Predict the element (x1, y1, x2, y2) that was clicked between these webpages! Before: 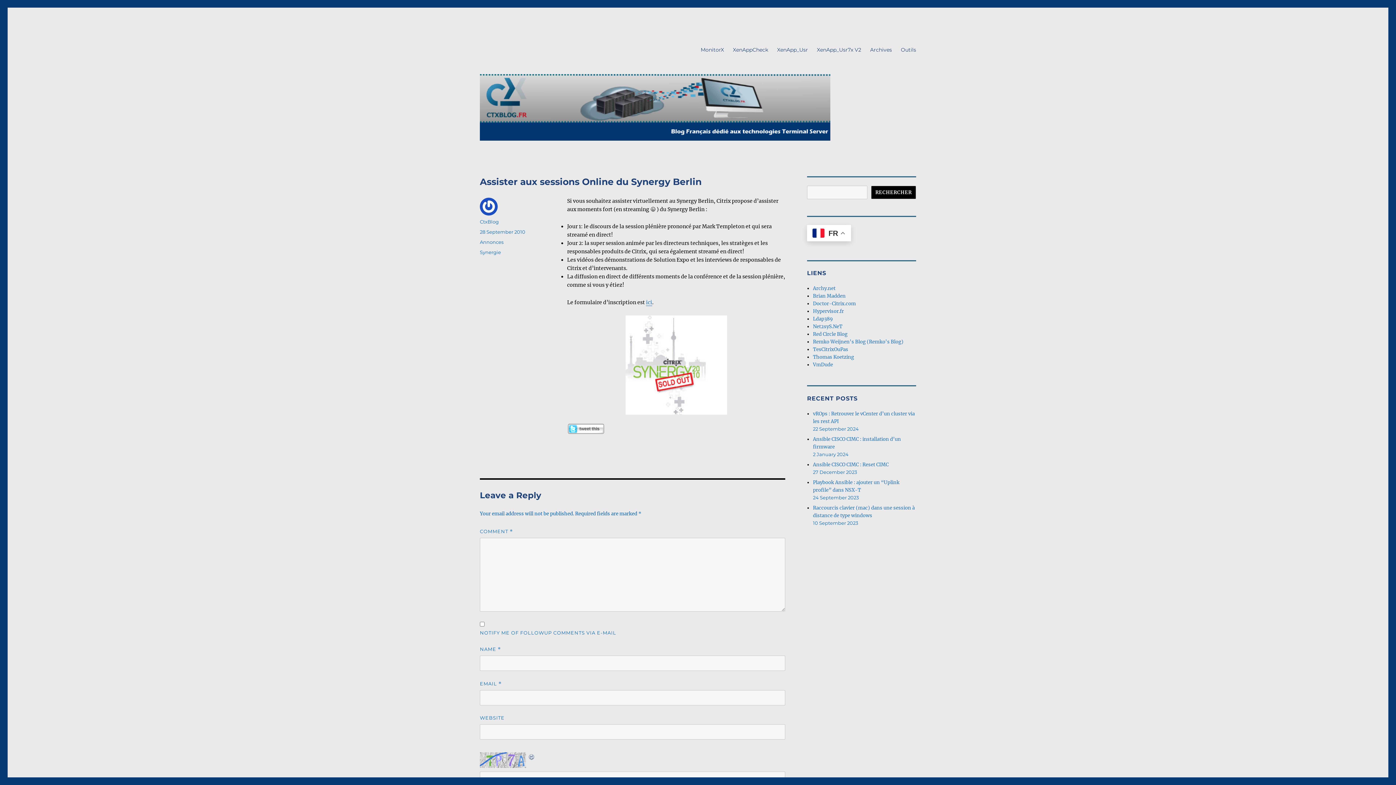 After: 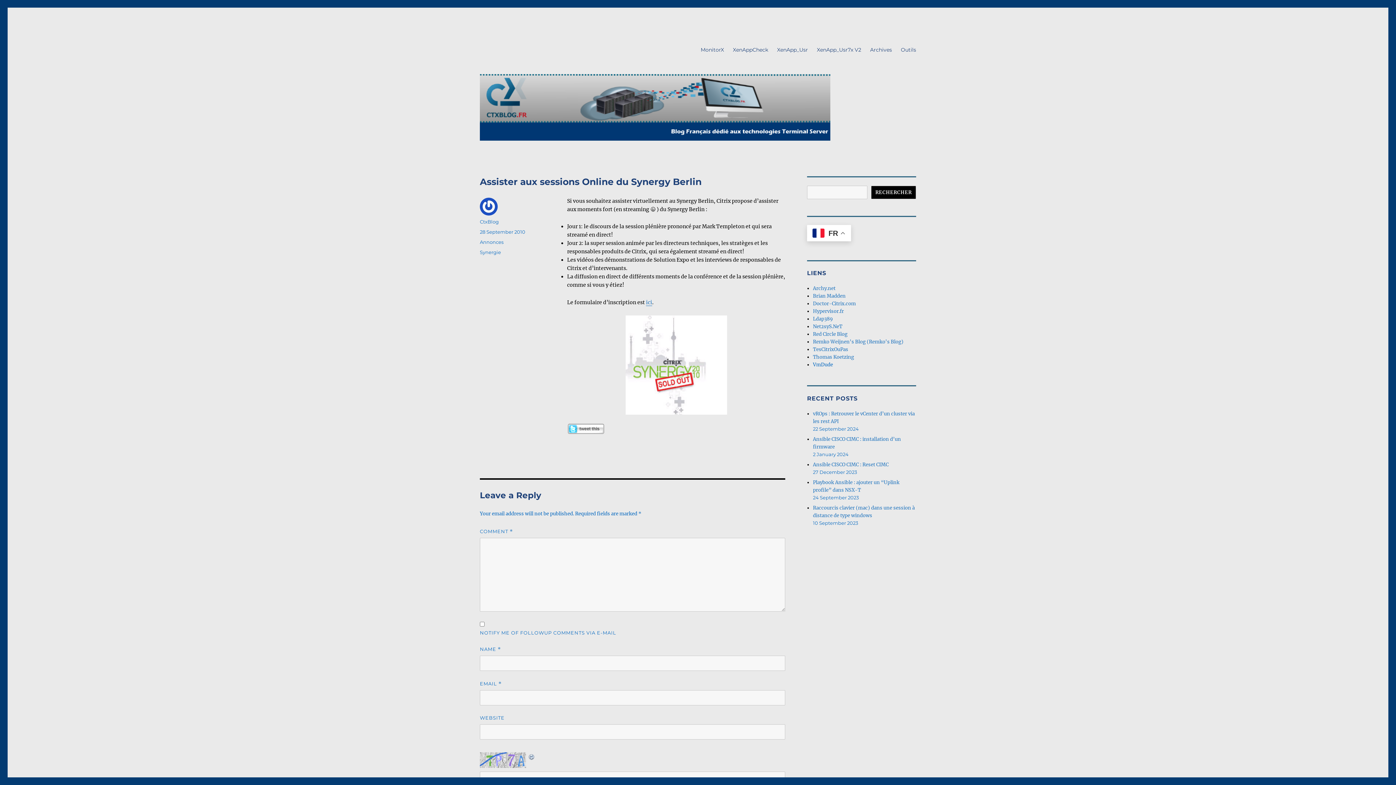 Action: bbox: (813, 361, 833, 368) label: VmDude